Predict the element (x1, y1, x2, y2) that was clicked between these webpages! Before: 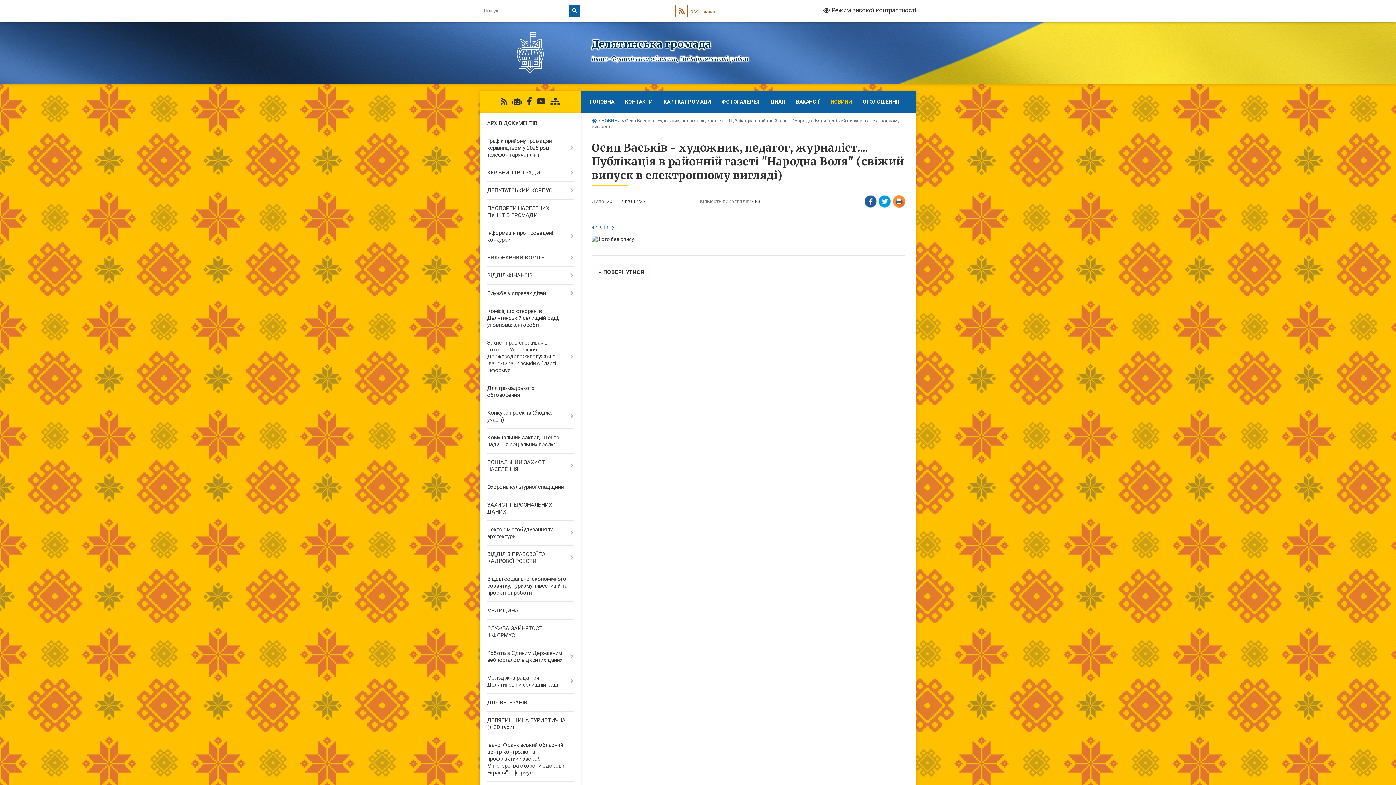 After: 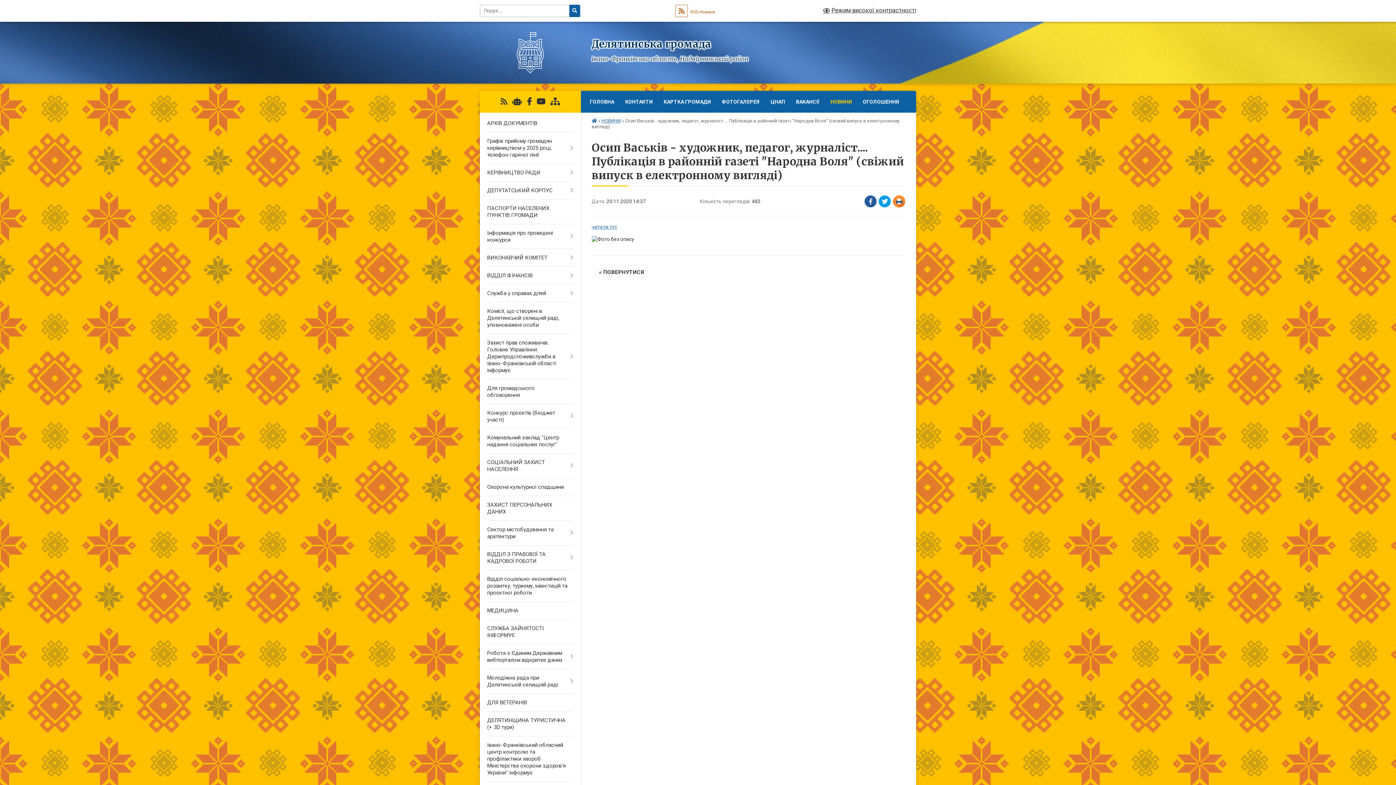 Action: bbox: (500, 97, 507, 106)